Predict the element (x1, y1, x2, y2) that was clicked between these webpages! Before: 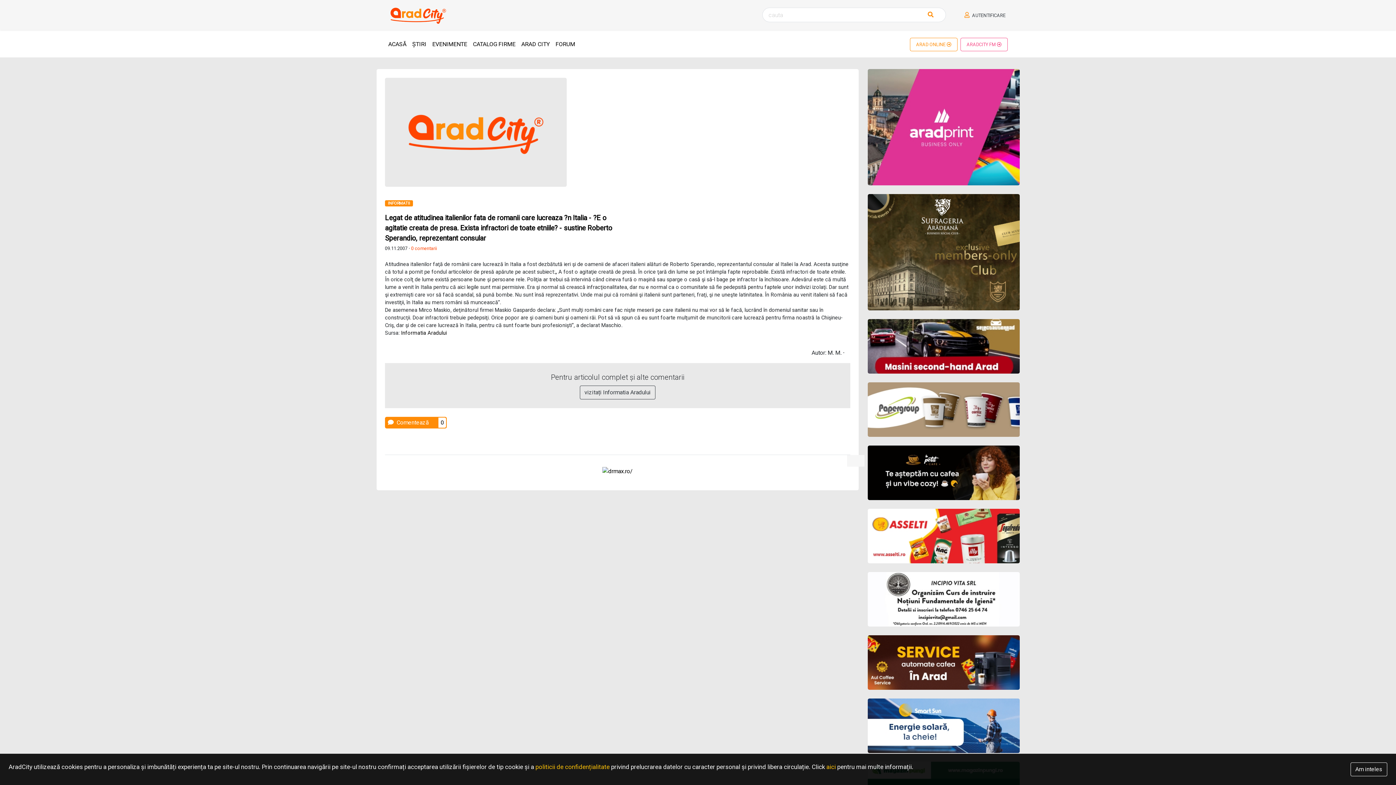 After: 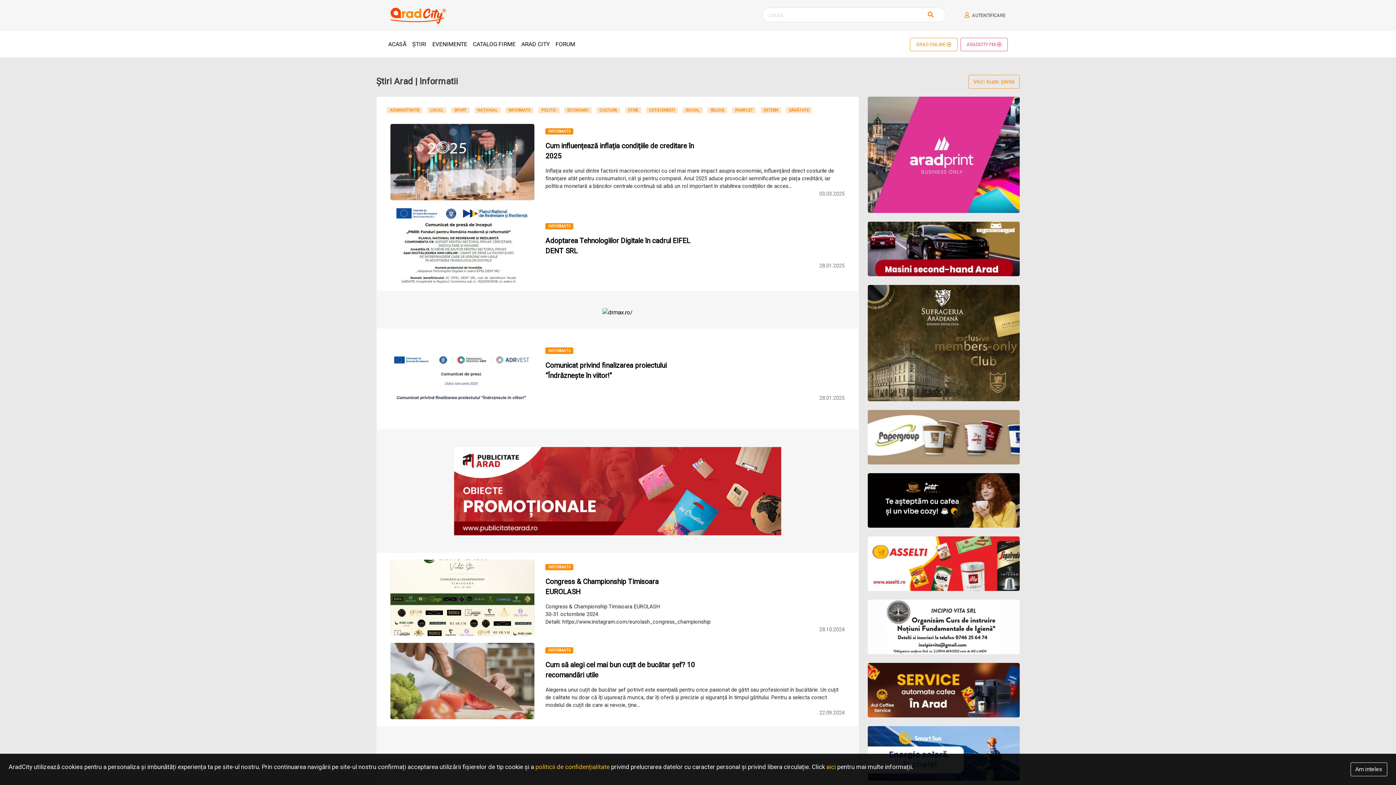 Action: bbox: (385, 199, 413, 206) label: INFORMATII